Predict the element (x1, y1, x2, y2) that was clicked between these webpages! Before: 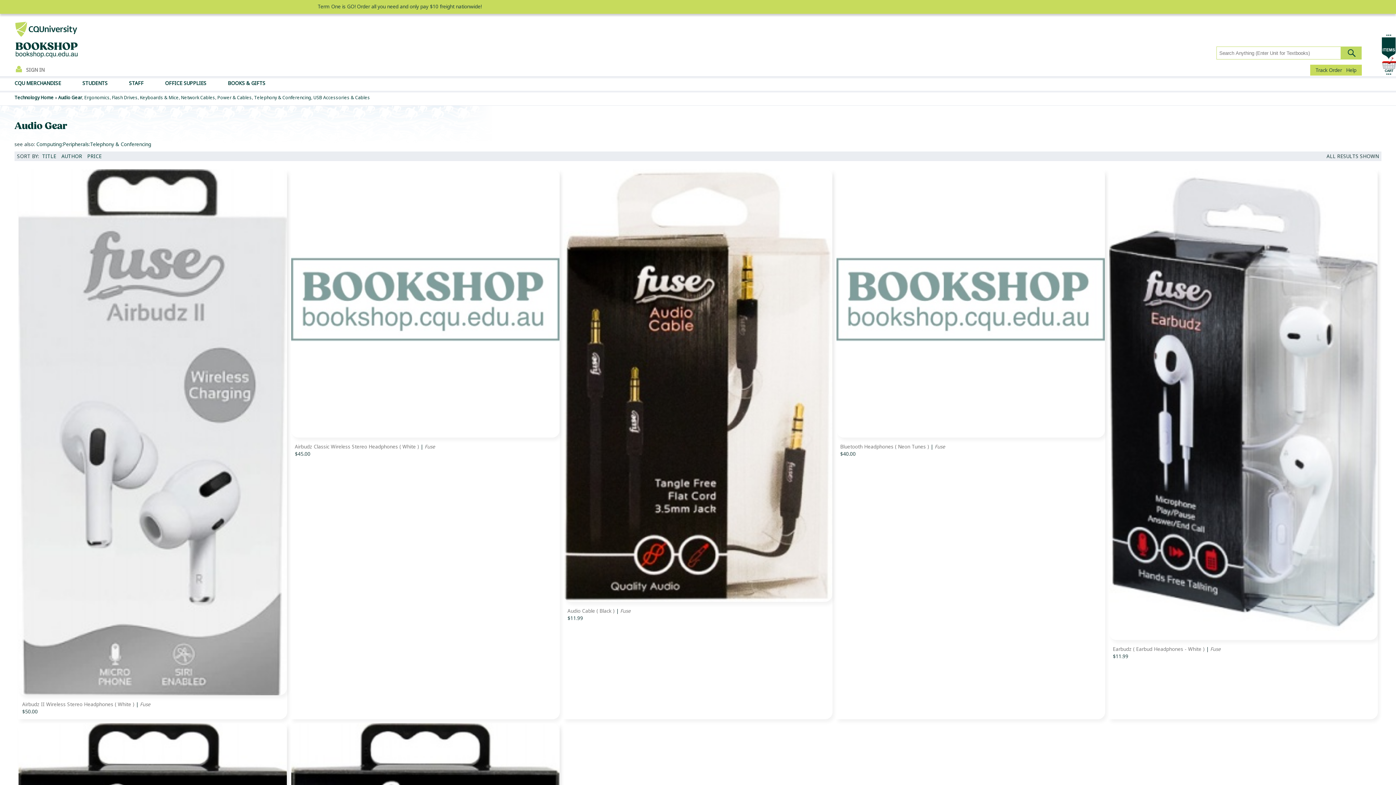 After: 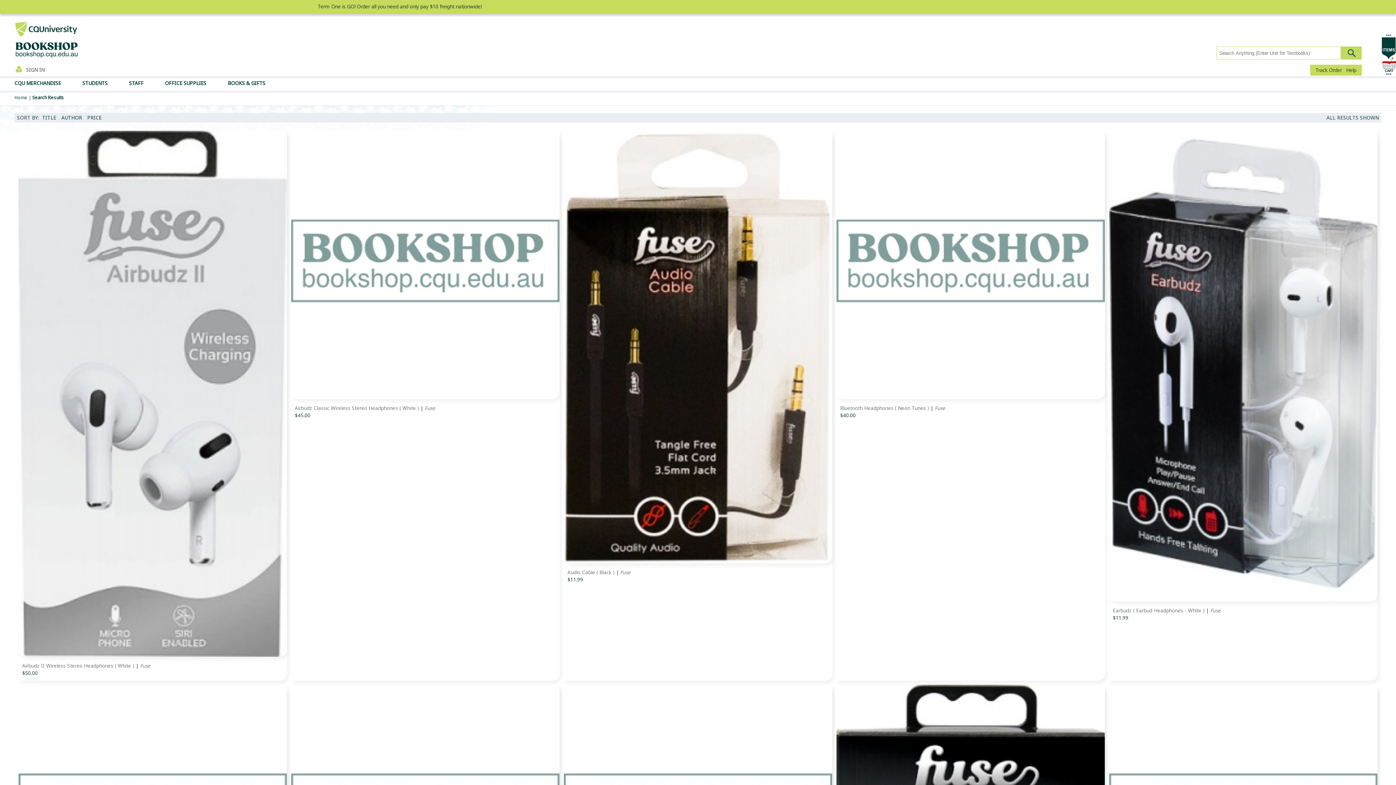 Action: label: Fuse bbox: (424, 443, 435, 450)